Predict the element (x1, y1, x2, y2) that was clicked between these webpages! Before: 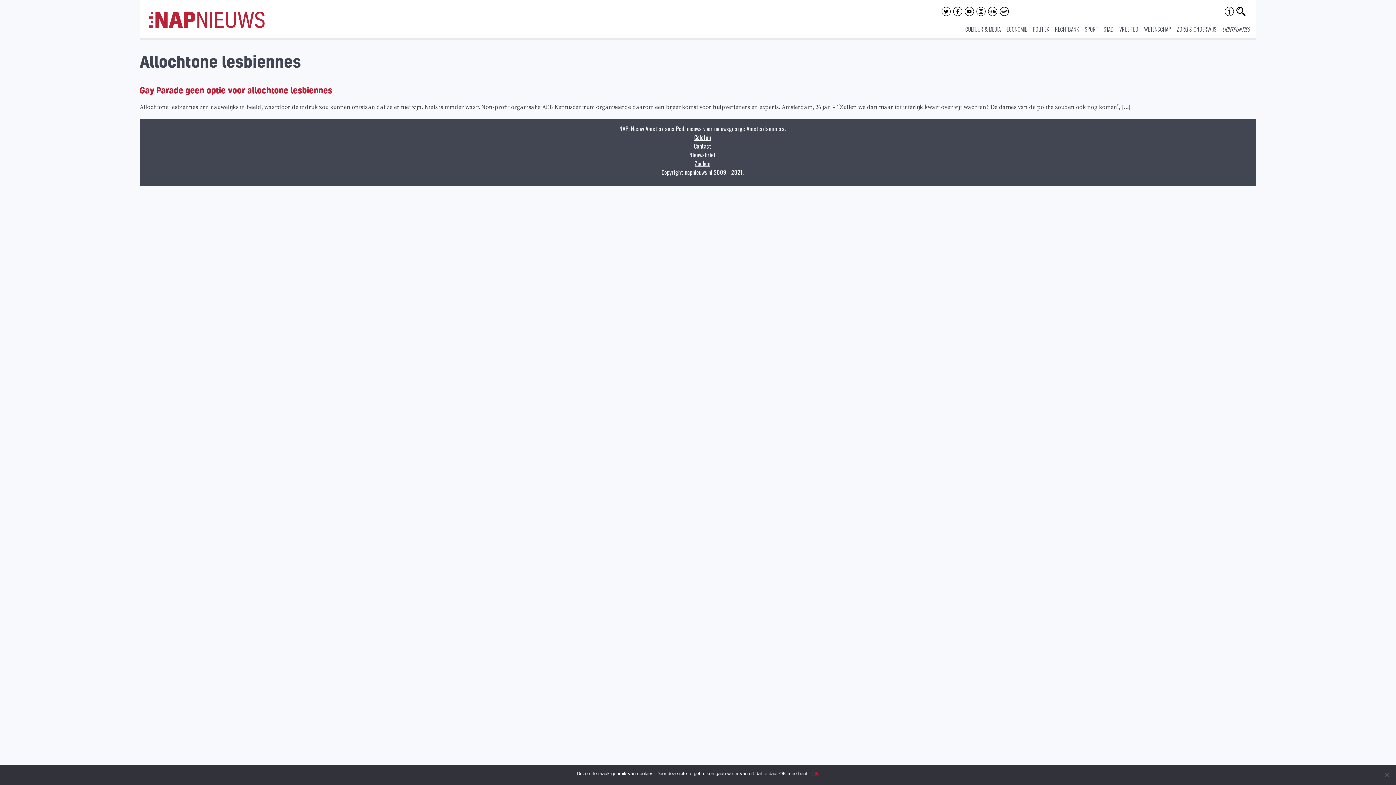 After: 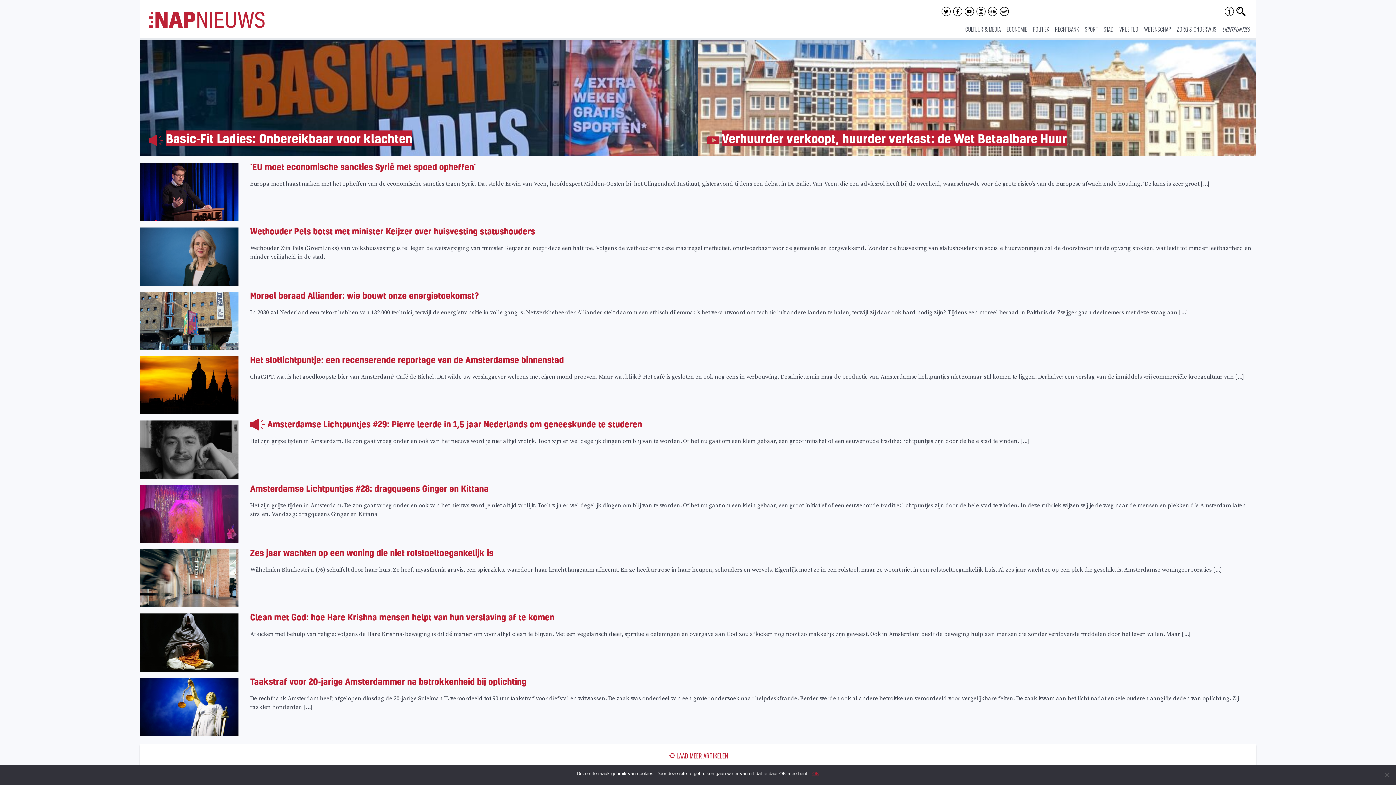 Action: bbox: (148, 22, 264, 29)